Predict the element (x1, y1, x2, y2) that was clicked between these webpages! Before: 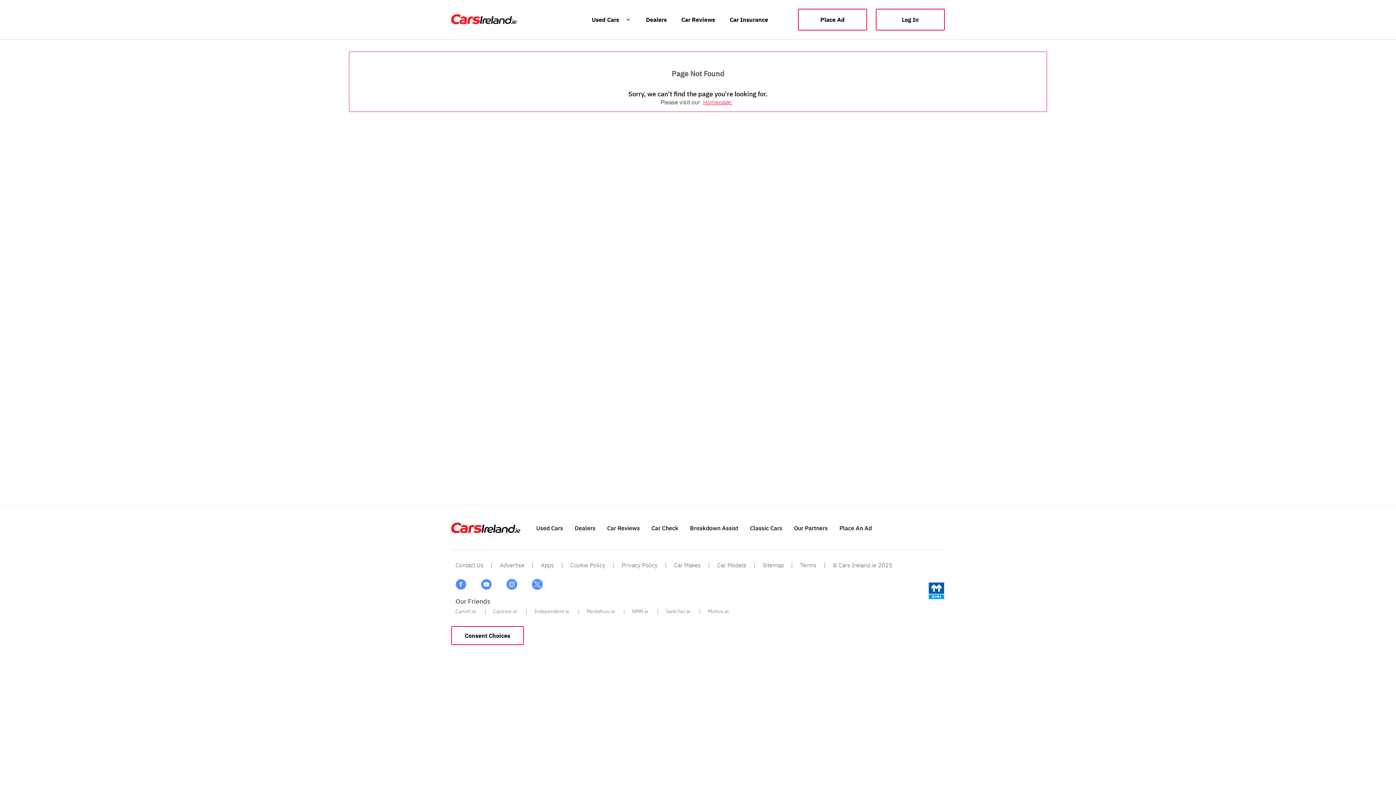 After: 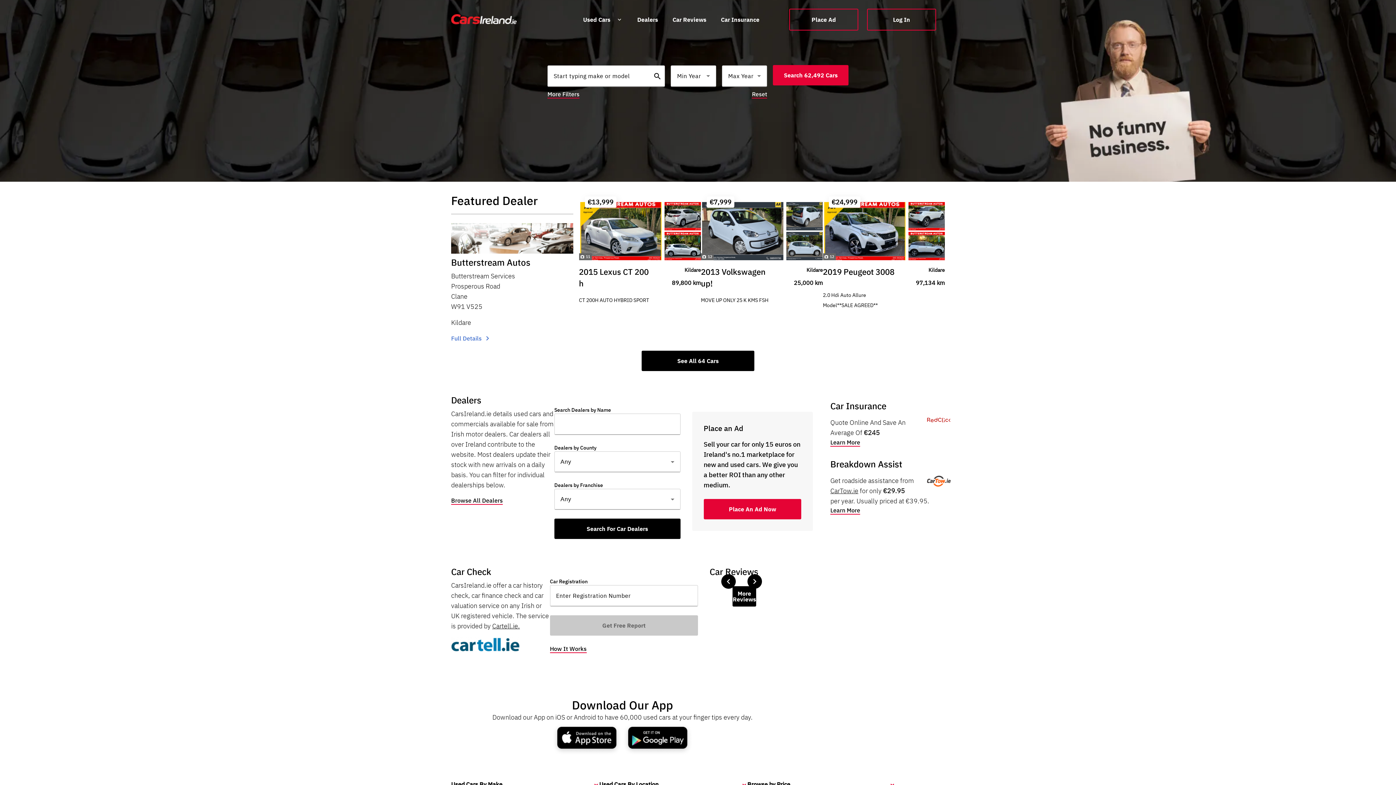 Action: bbox: (451, 18, 516, 25)